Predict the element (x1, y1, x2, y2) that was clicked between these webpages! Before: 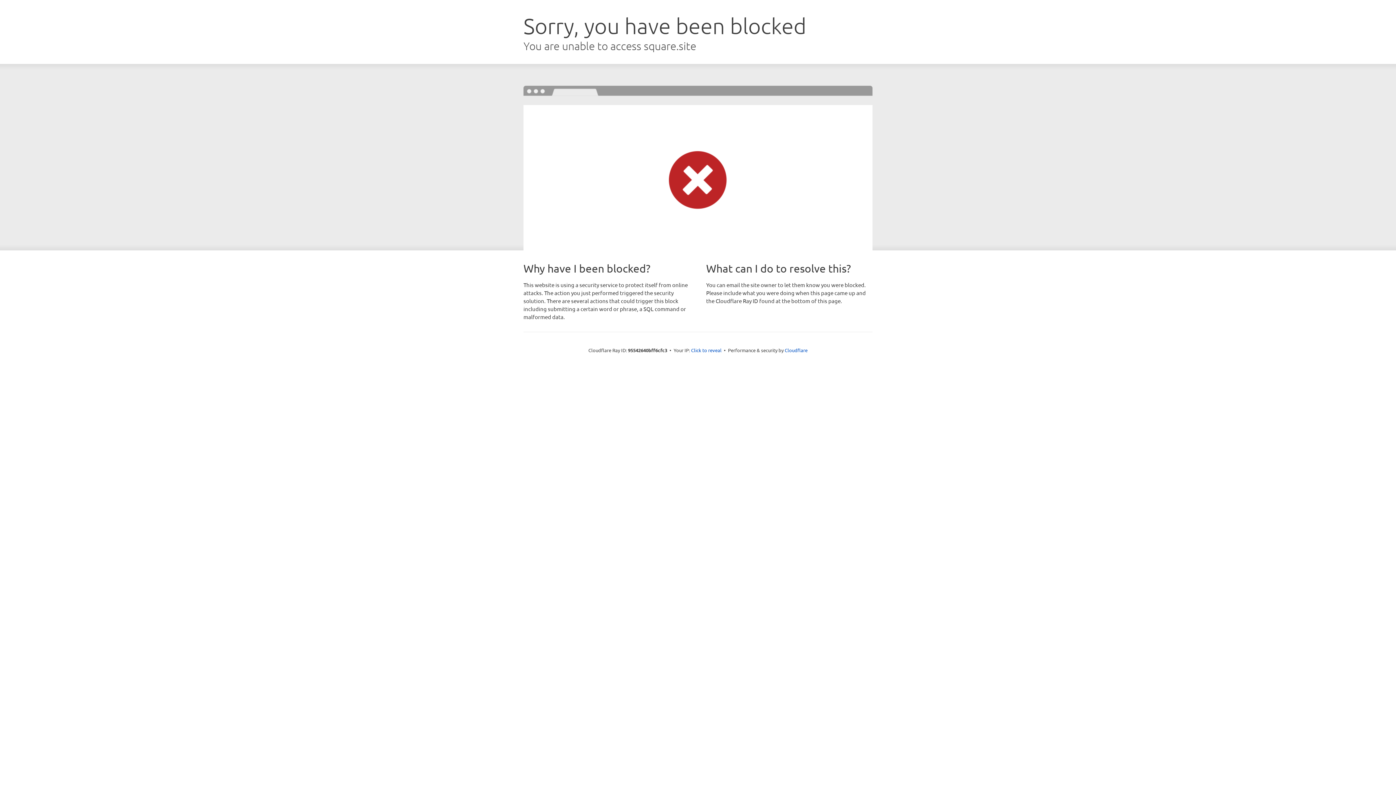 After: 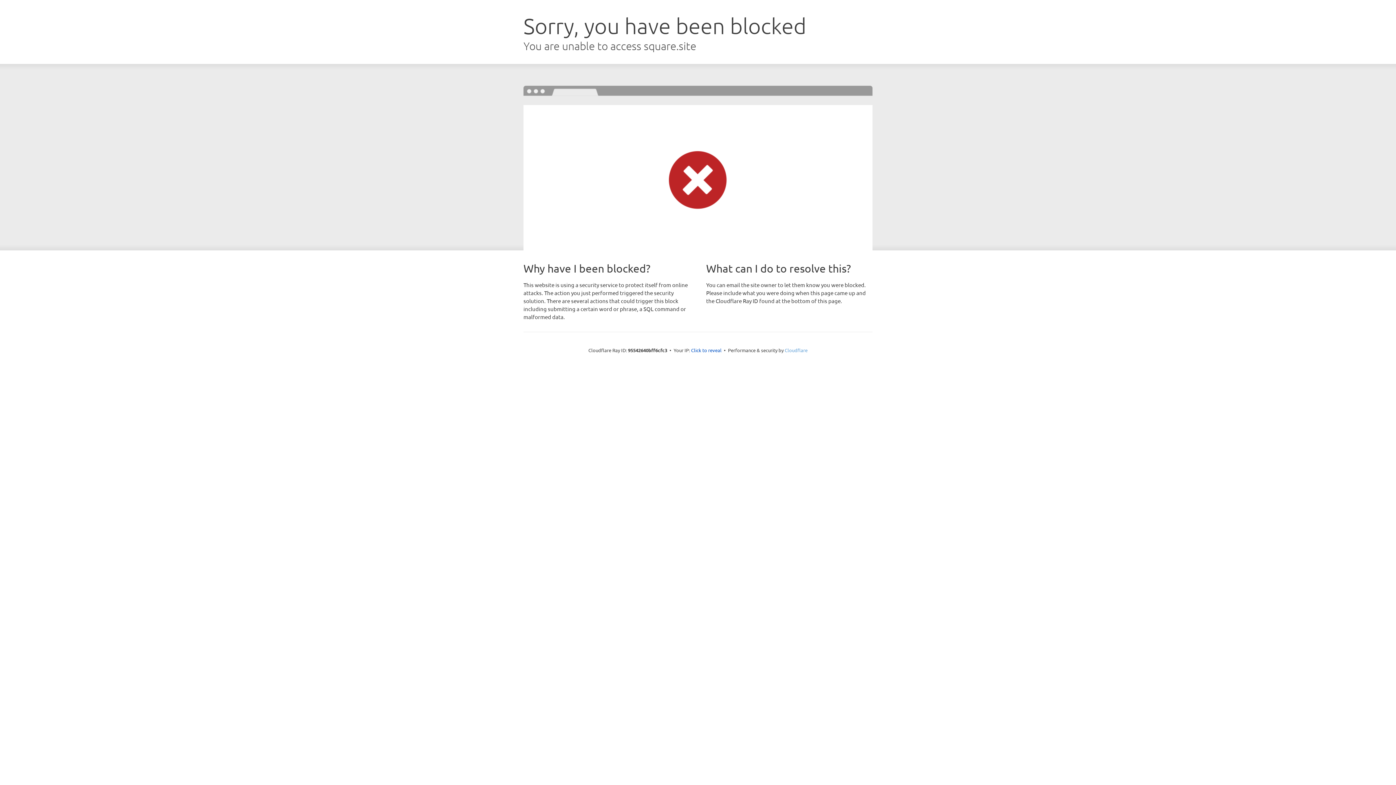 Action: label: Cloudflare bbox: (784, 347, 807, 353)